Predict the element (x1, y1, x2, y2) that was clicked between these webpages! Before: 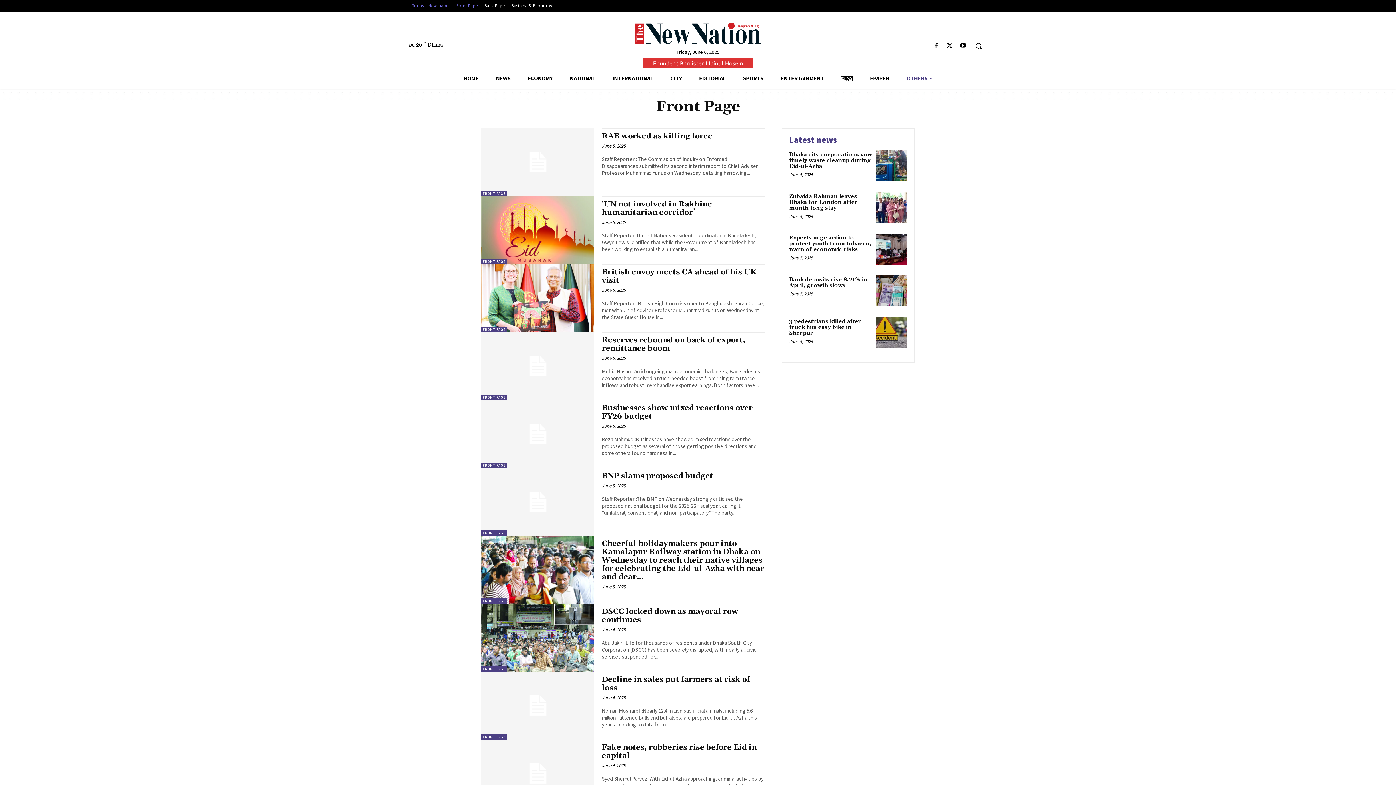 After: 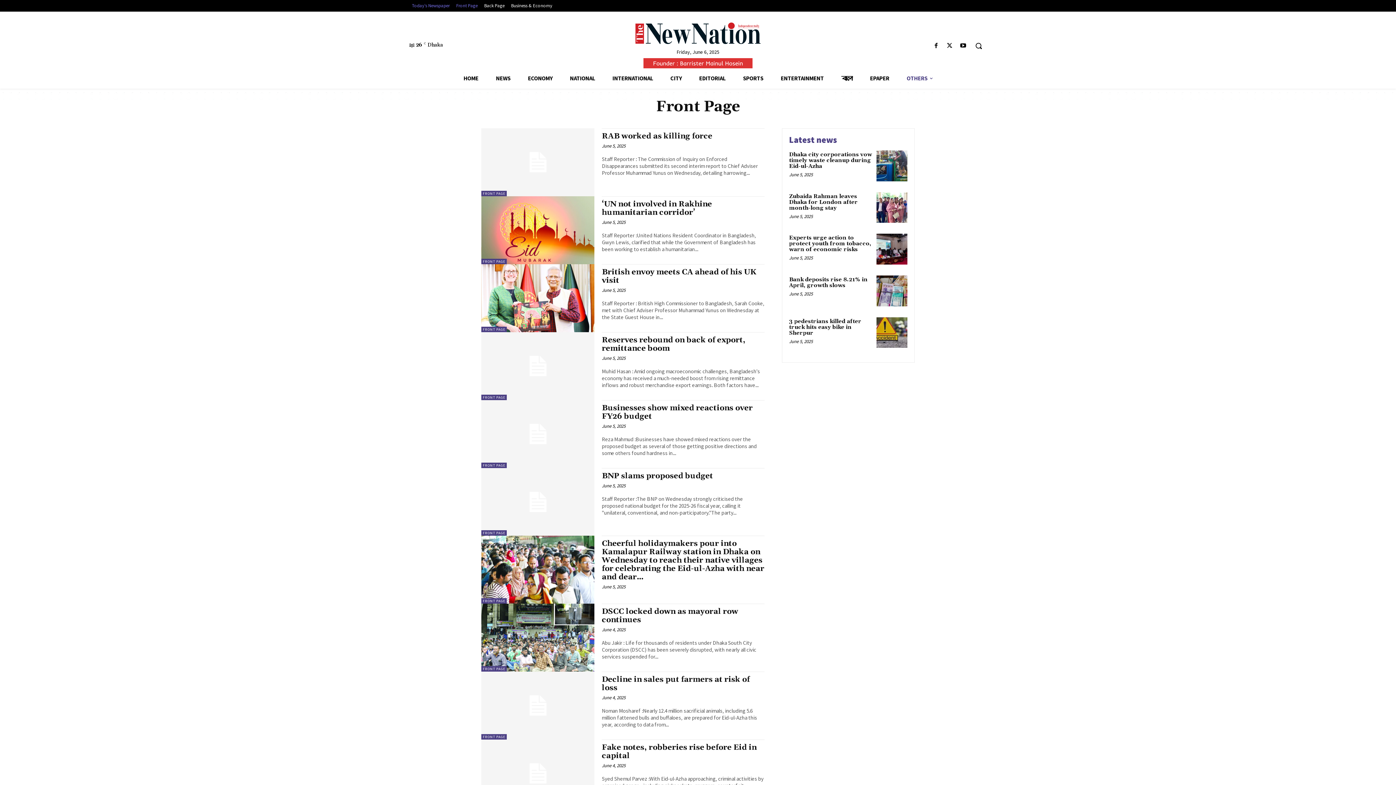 Action: label: FRONT PAGE bbox: (481, 462, 506, 468)